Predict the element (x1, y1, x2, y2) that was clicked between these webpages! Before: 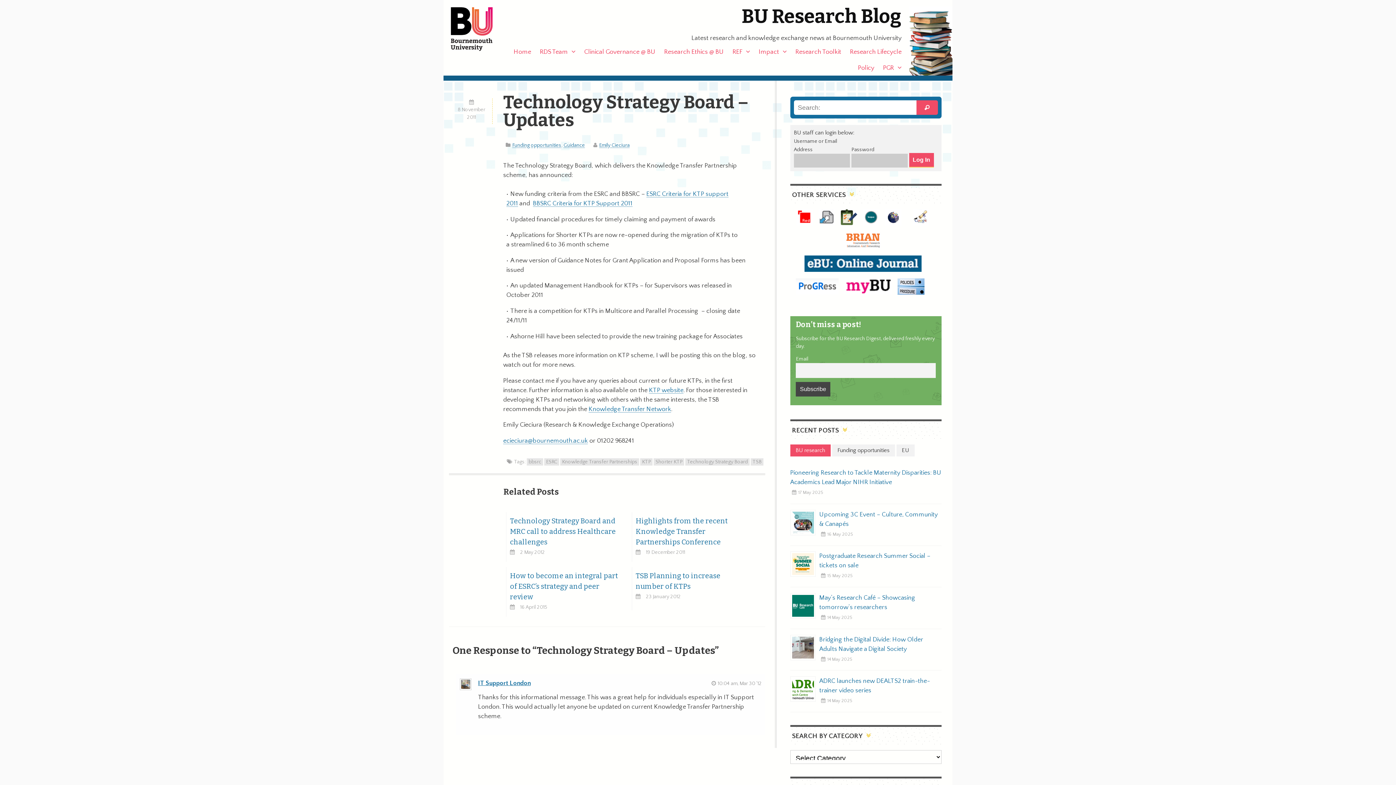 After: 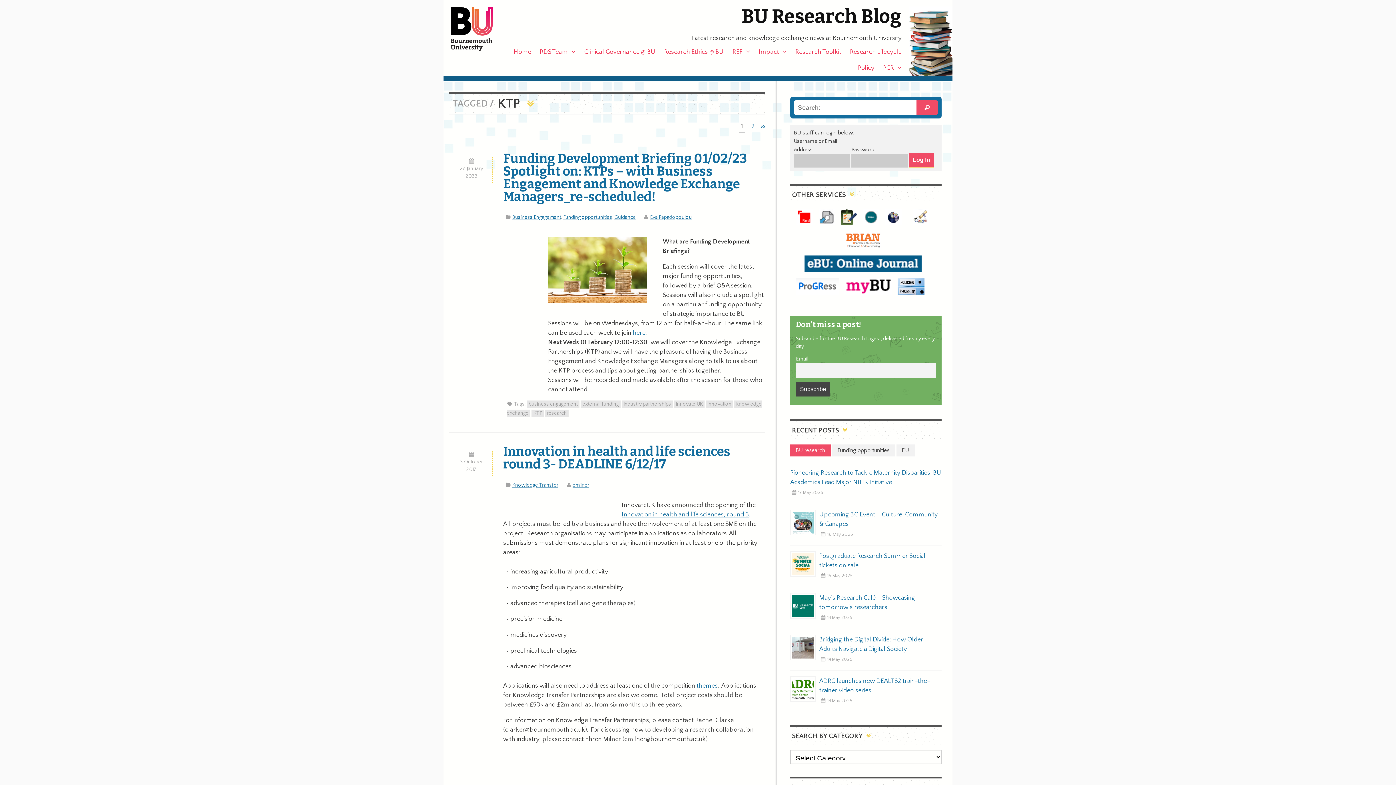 Action: label: KTP bbox: (640, 458, 652, 465)